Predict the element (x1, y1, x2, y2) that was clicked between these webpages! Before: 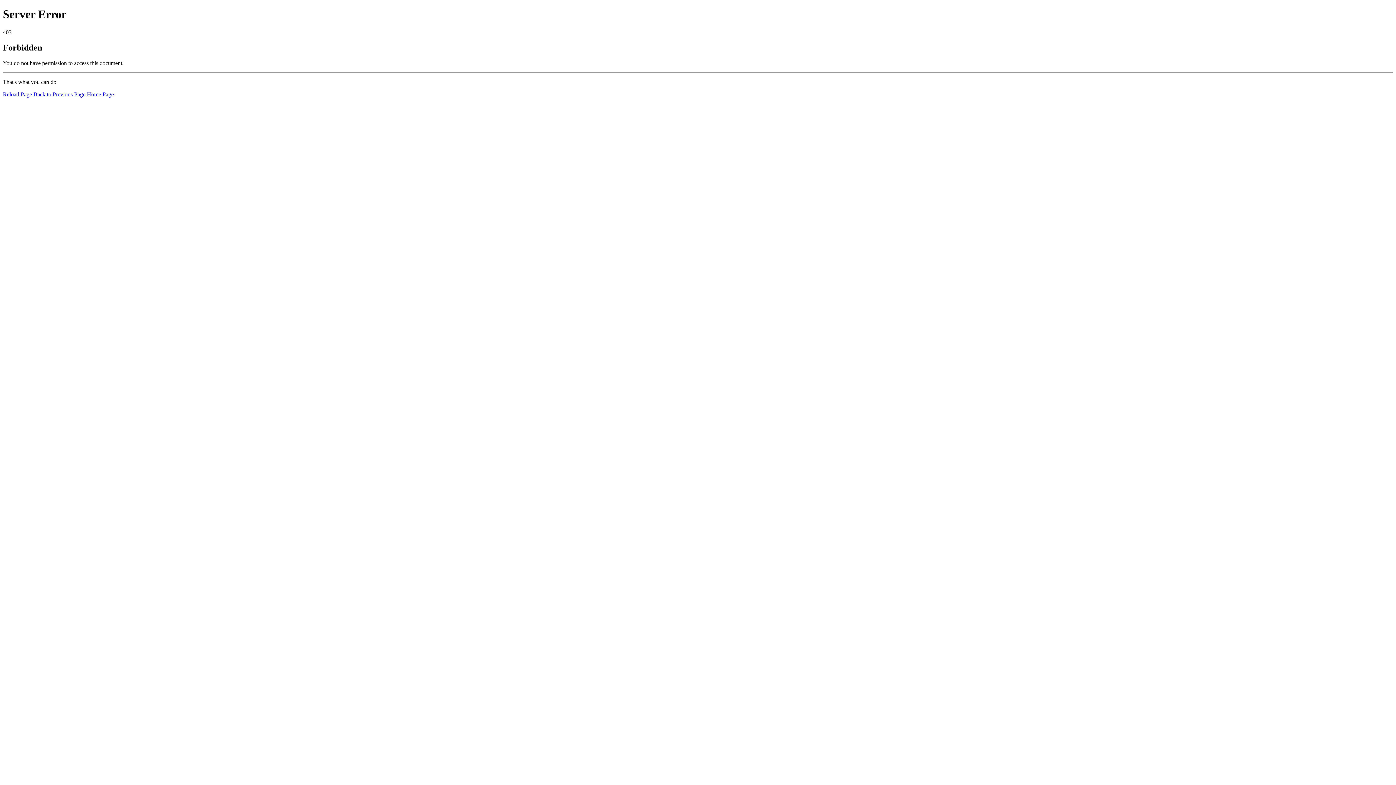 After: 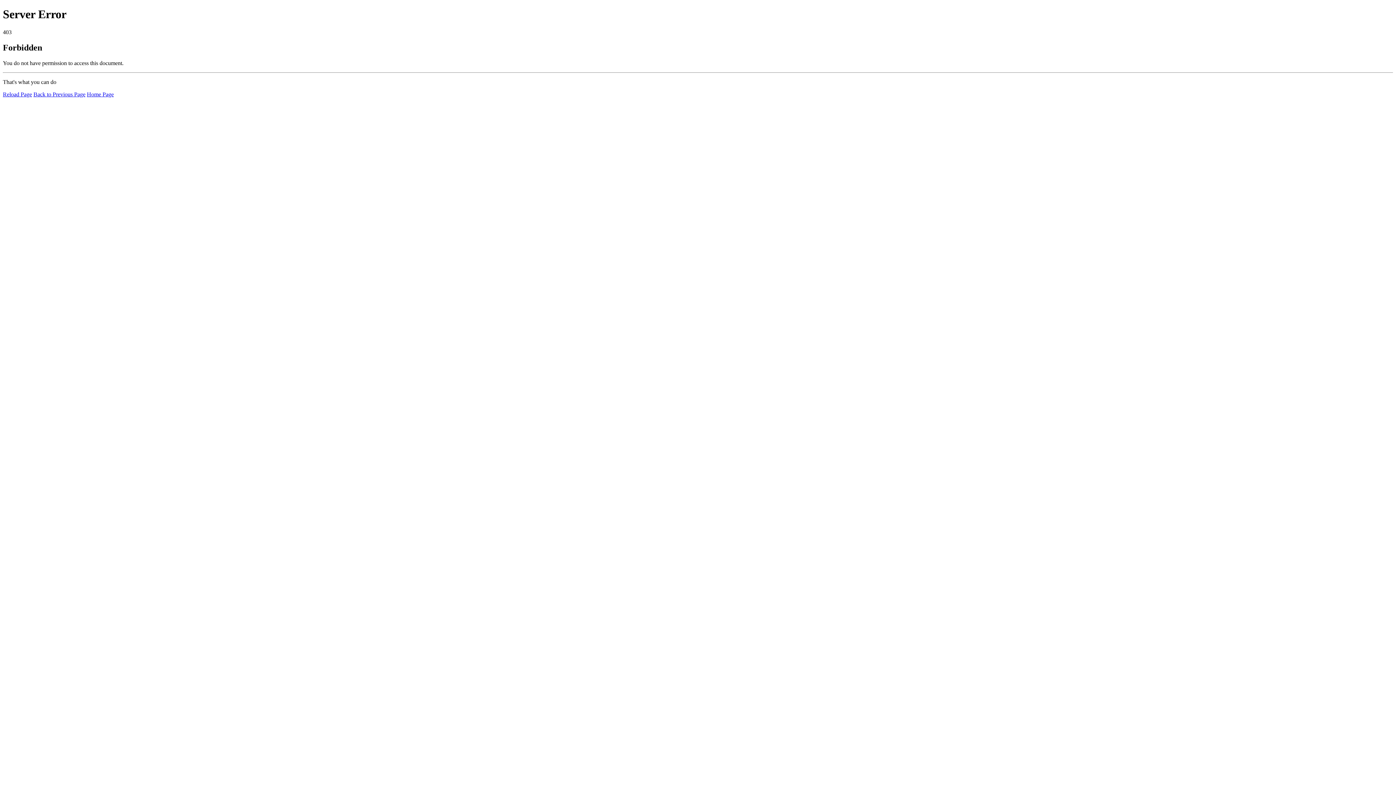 Action: bbox: (86, 91, 113, 97) label: Home Page